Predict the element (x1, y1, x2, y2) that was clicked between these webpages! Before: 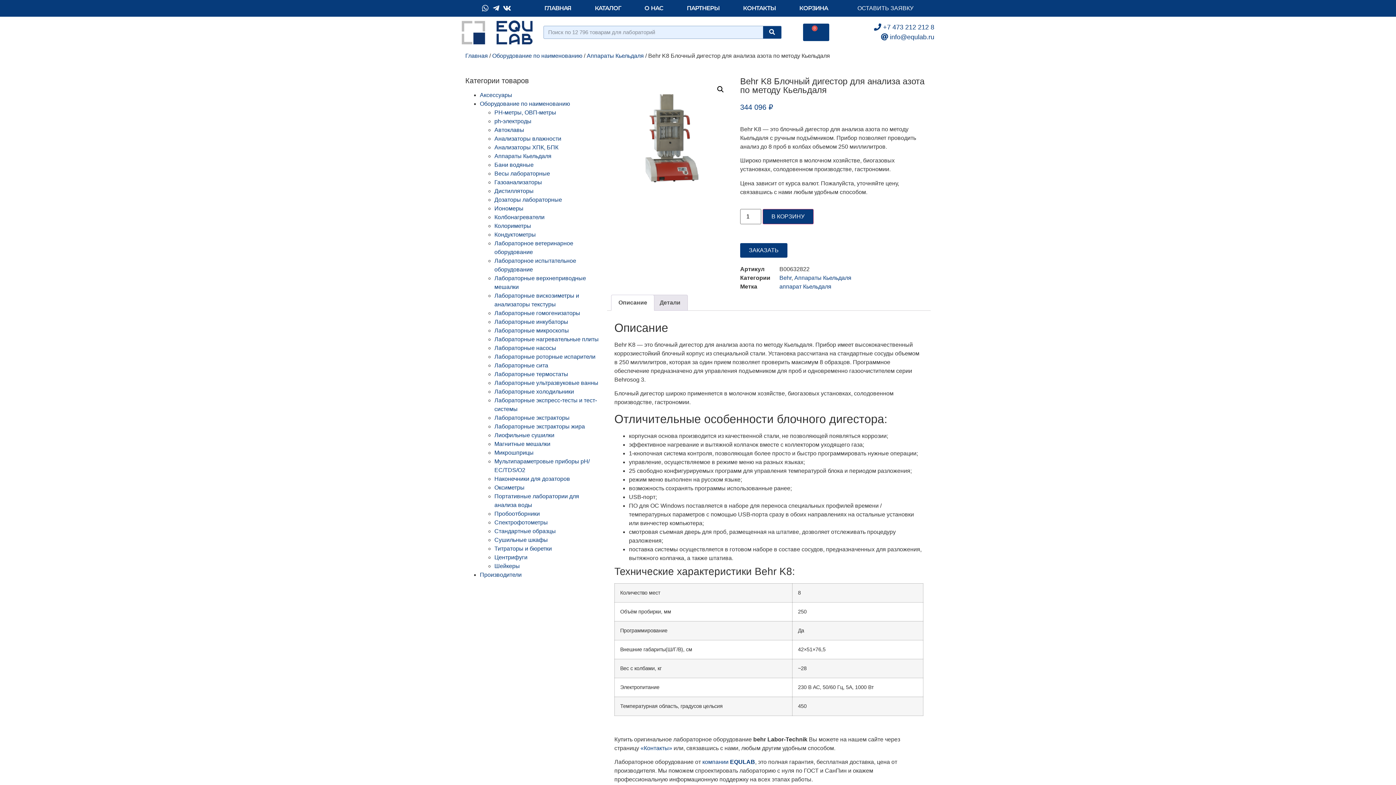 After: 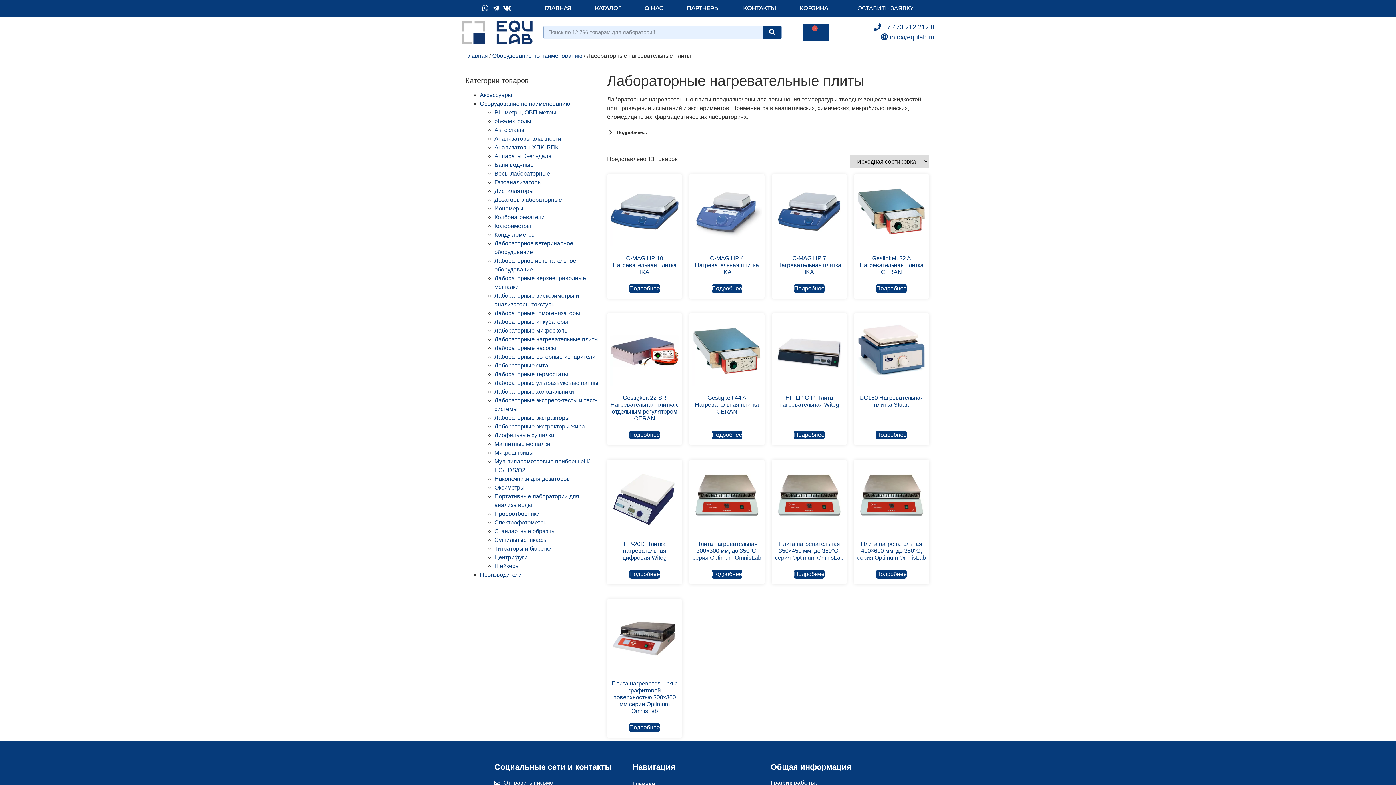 Action: label: Лабораторные нагревательные плиты bbox: (494, 336, 598, 342)